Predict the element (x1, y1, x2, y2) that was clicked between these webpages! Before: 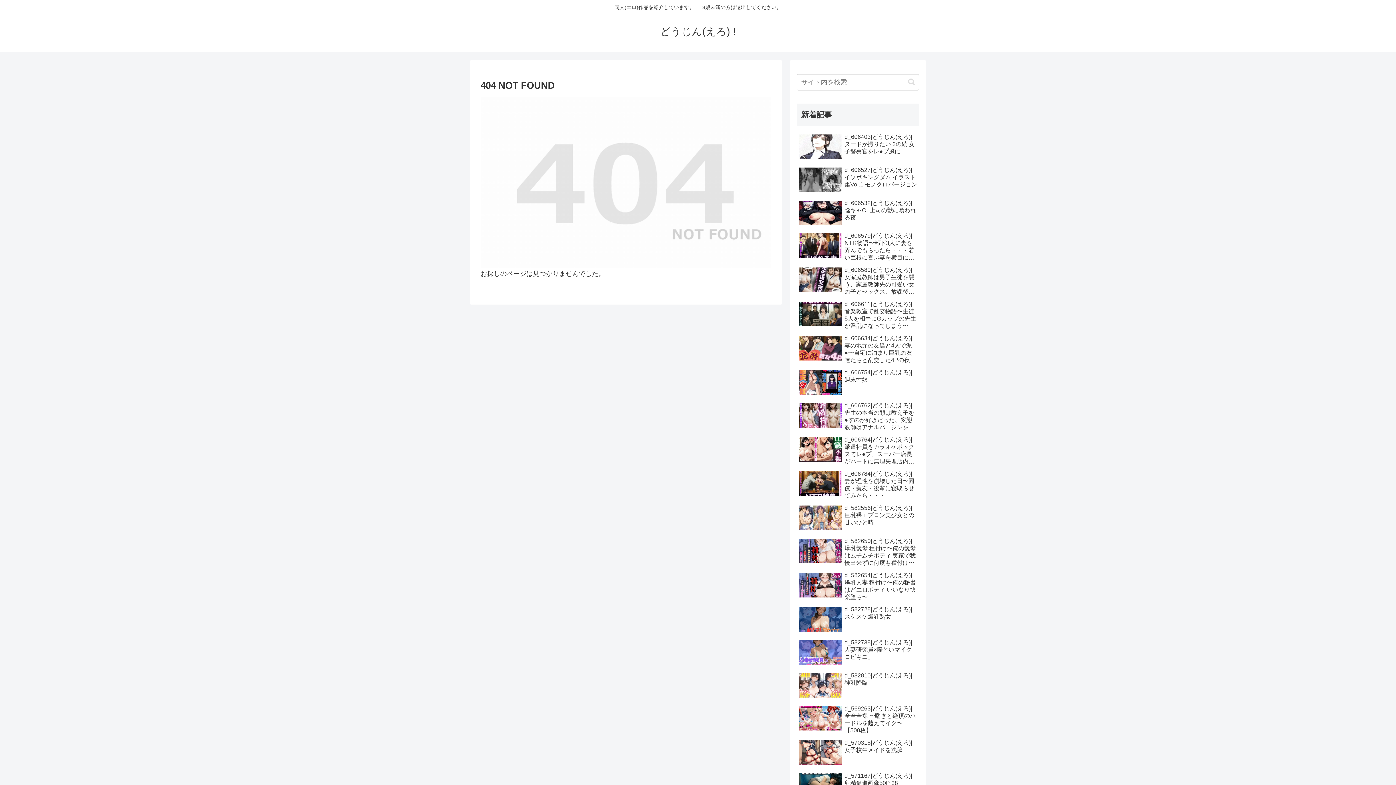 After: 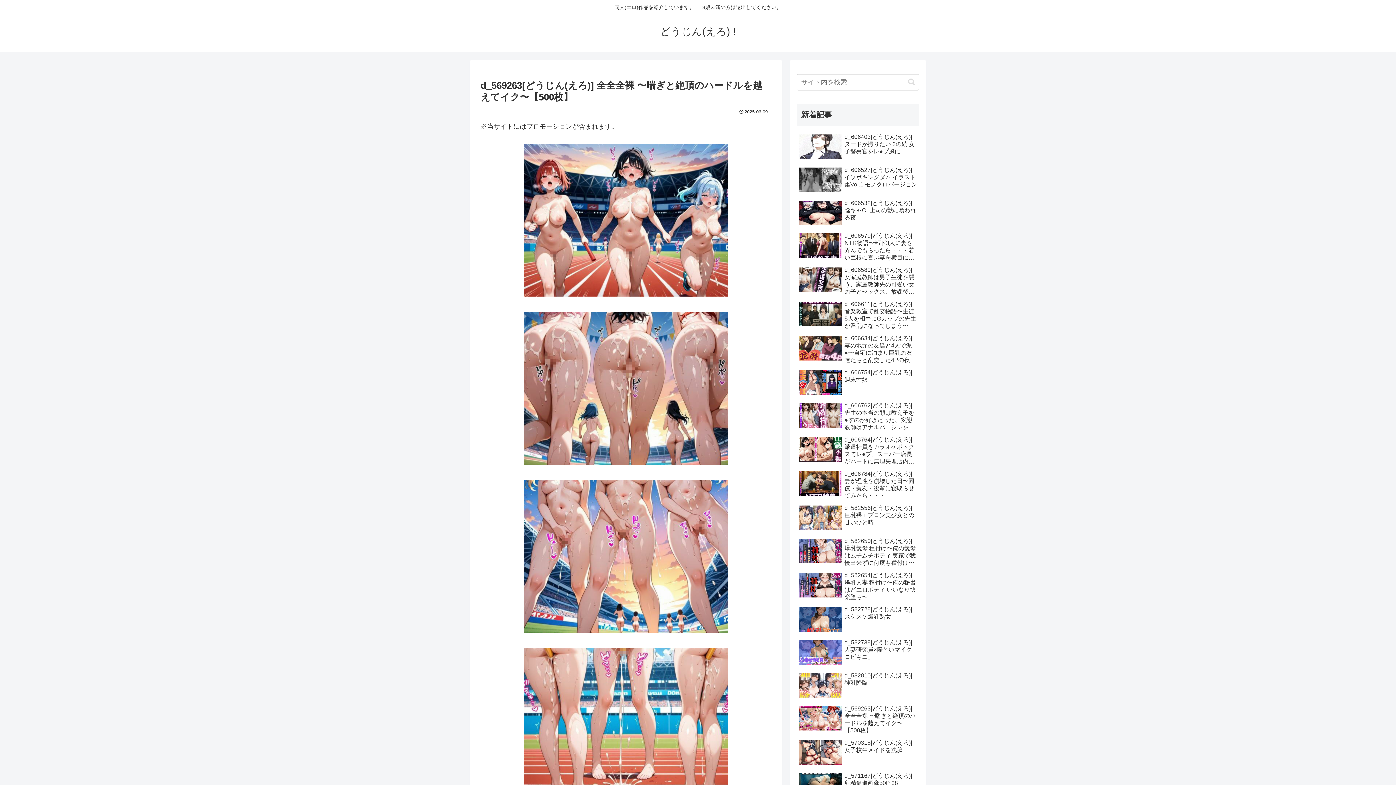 Action: label: d_569263[どうじん(えろ)] 全全全裸 〜喘ぎと絶頂のハードルを越えてイク〜【500枚】 bbox: (797, 703, 919, 736)